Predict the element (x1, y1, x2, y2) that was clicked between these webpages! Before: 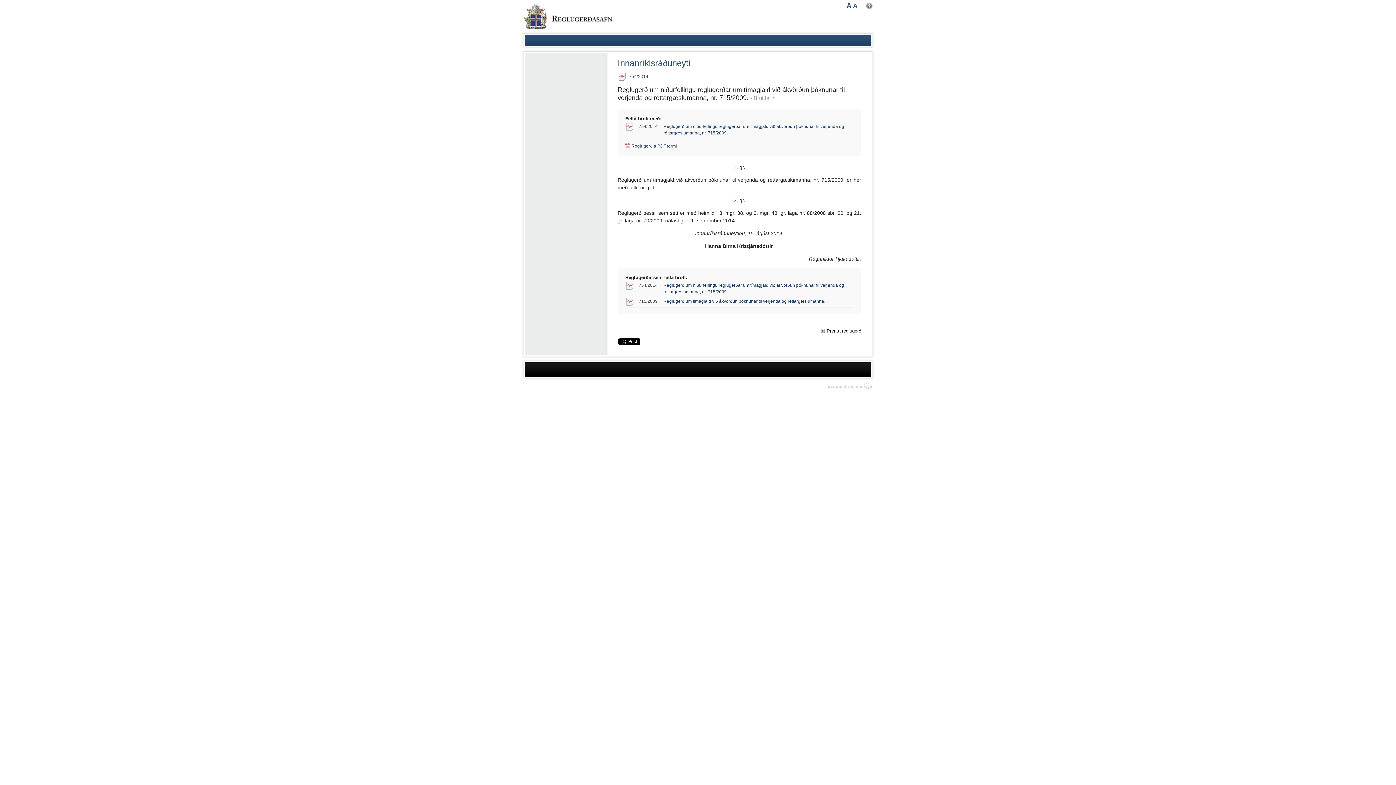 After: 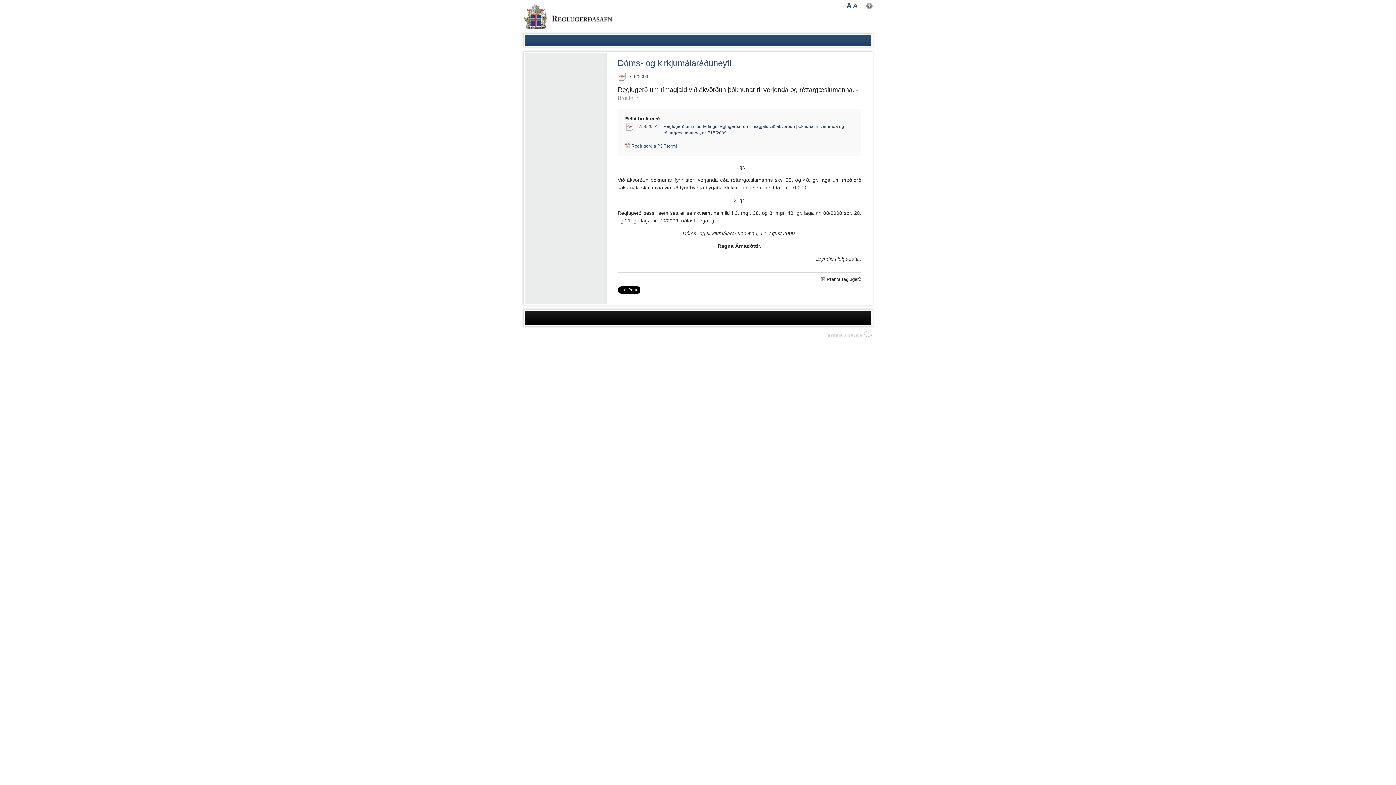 Action: bbox: (663, 298, 852, 304) label: Reglugerð um tímagjald við ákvörðun þóknunar til verjenda og réttargæslumanna.